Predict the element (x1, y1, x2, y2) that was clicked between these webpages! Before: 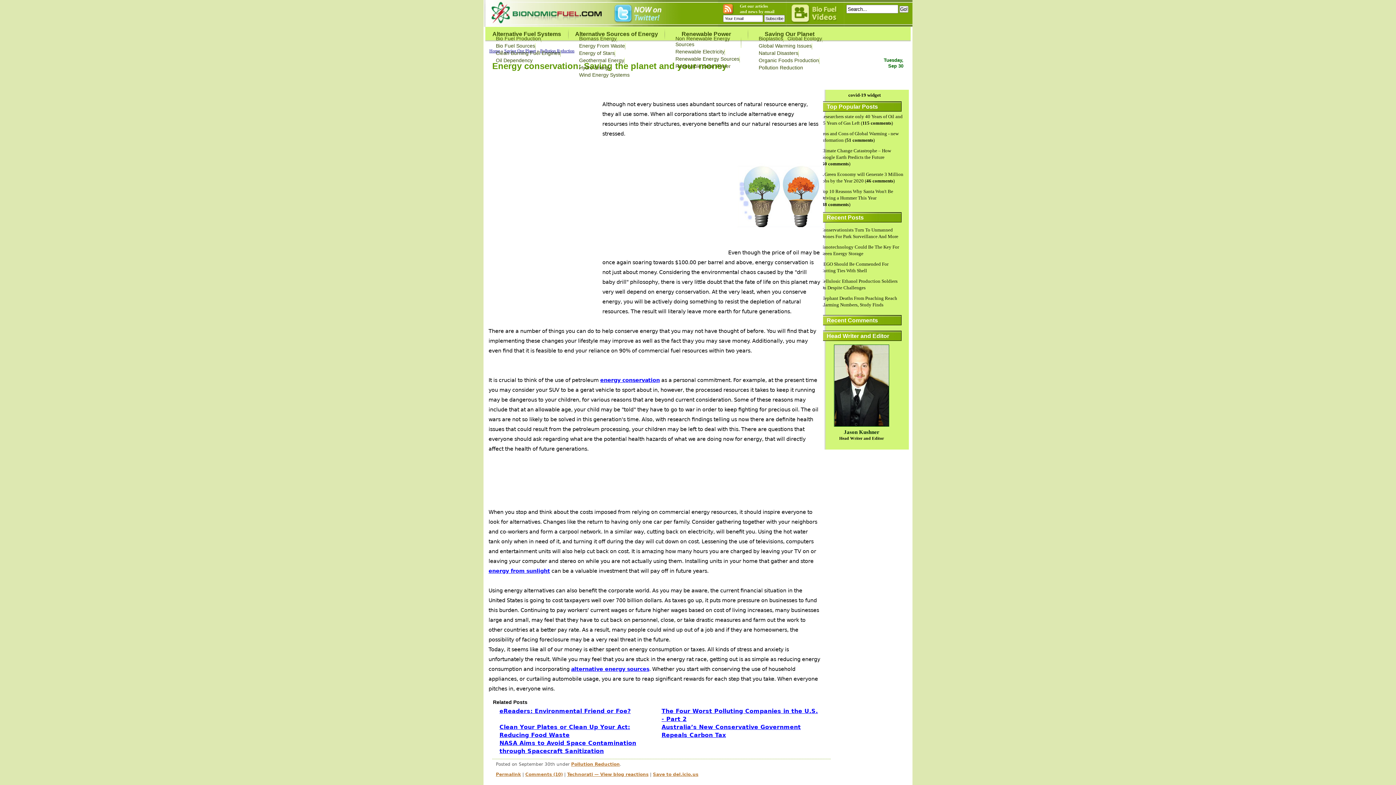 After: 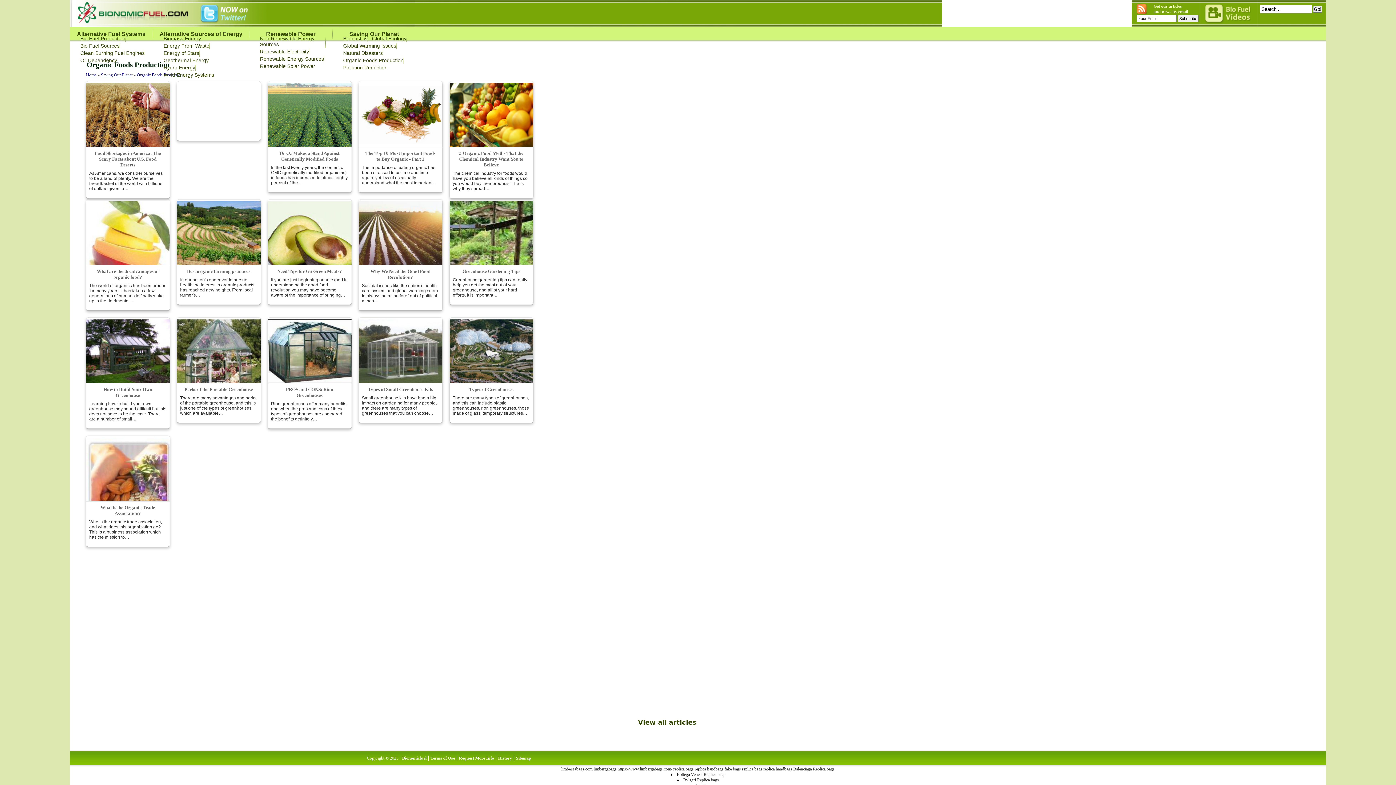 Action: label: Organic Foods Production bbox: (758, 57, 819, 63)